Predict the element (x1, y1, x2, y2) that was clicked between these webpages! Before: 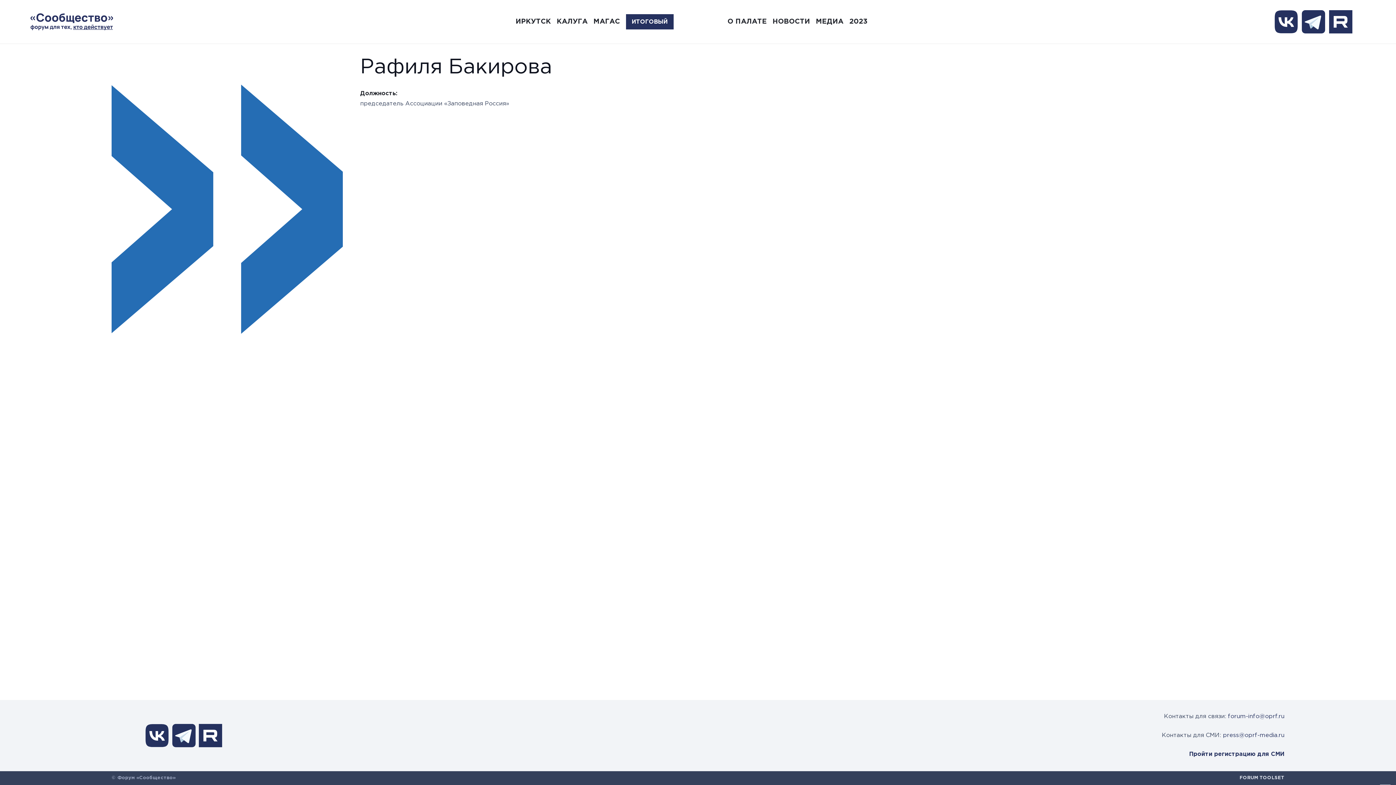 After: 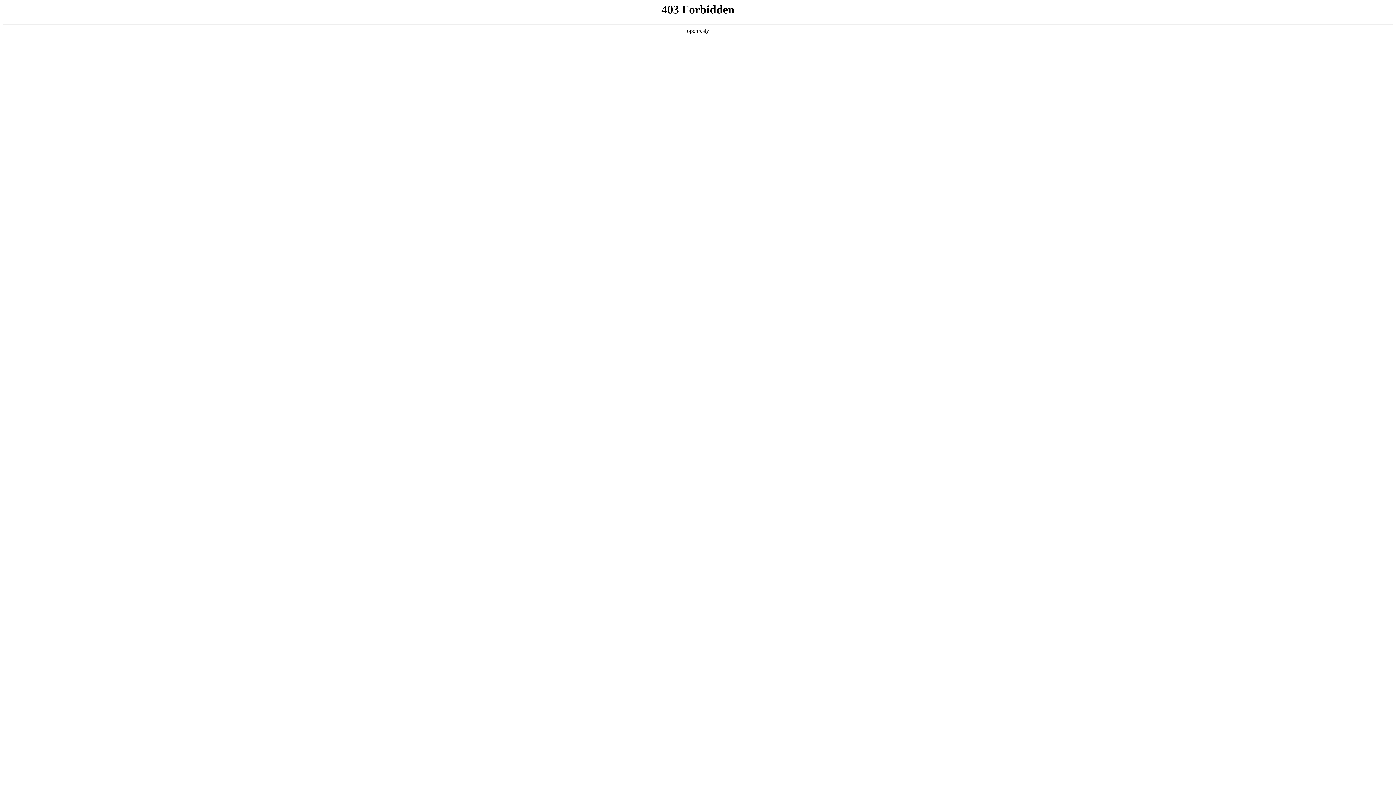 Action: bbox: (1239, 776, 1284, 780) label: FORUM TOOLSET